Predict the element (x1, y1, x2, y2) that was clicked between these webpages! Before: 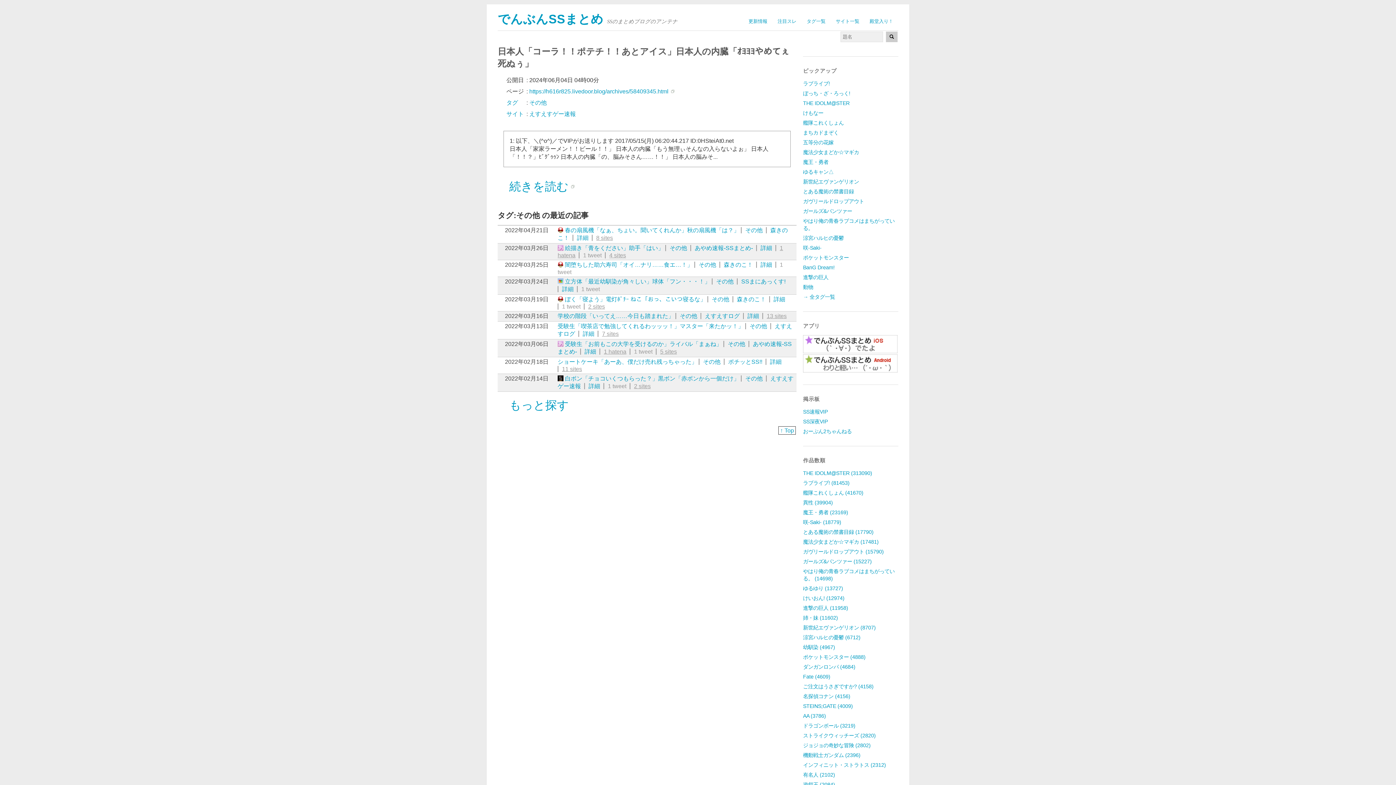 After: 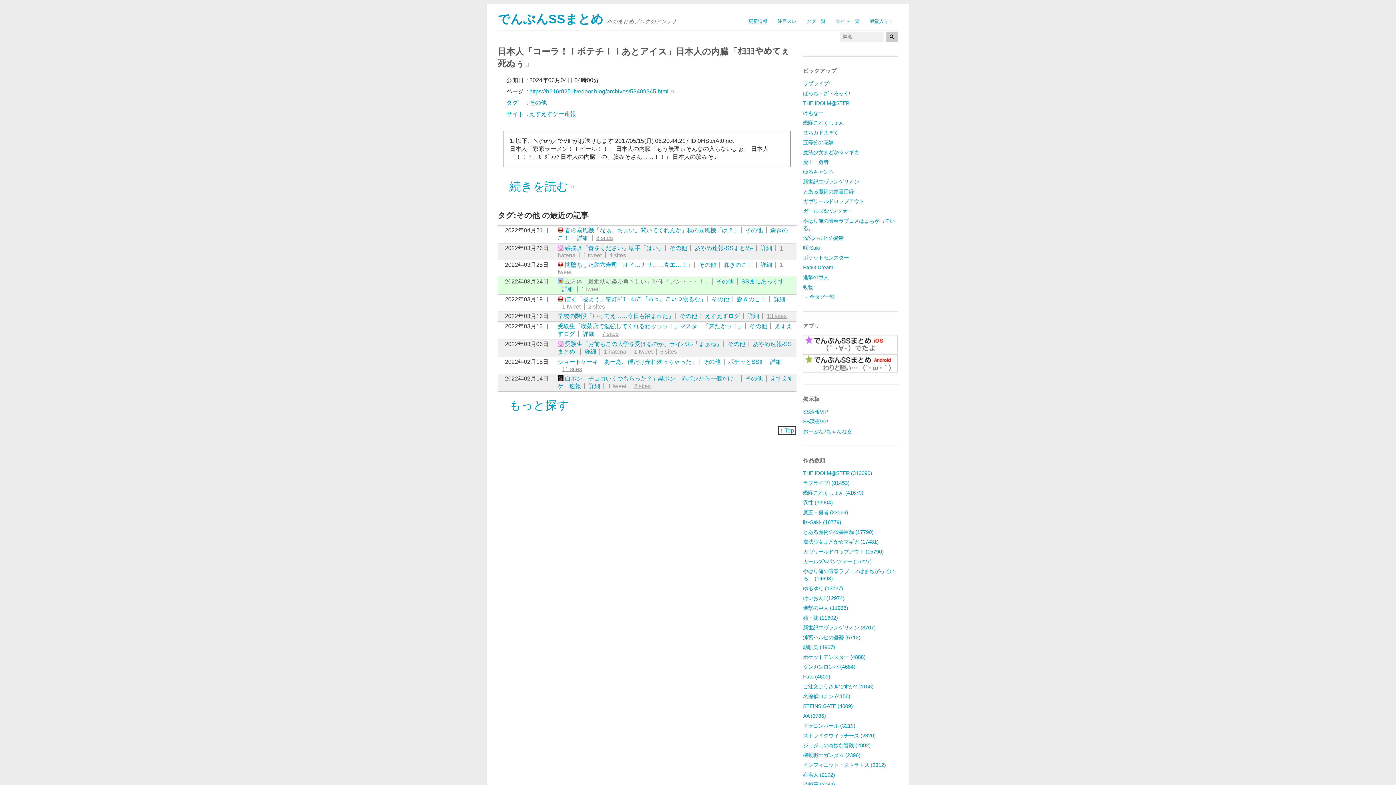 Action: bbox: (557, 278, 710, 284) label: 立方体「最近幼馴染が角々しい」球体「フン・・・！」